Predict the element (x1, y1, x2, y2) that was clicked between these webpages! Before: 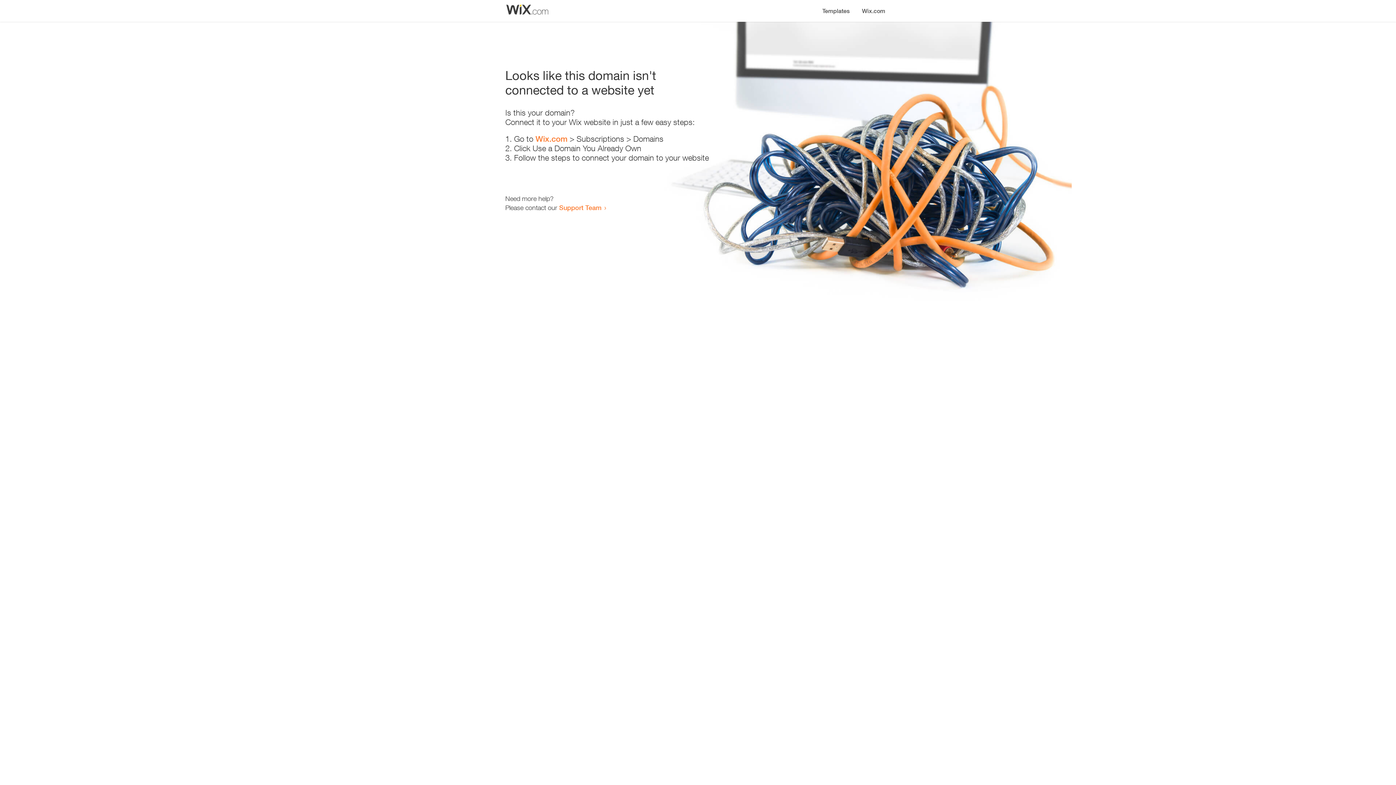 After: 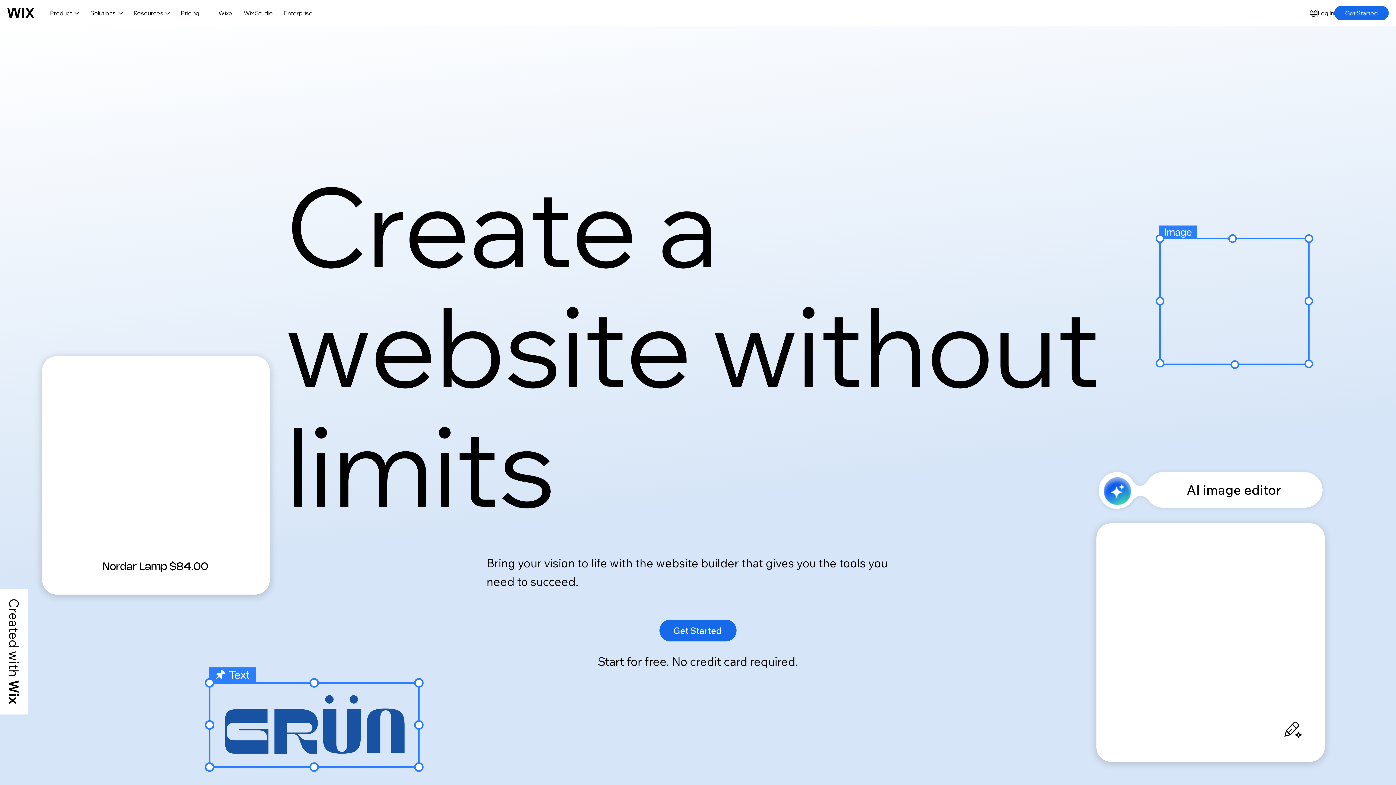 Action: bbox: (856, 0, 890, 14) label: Wix.com